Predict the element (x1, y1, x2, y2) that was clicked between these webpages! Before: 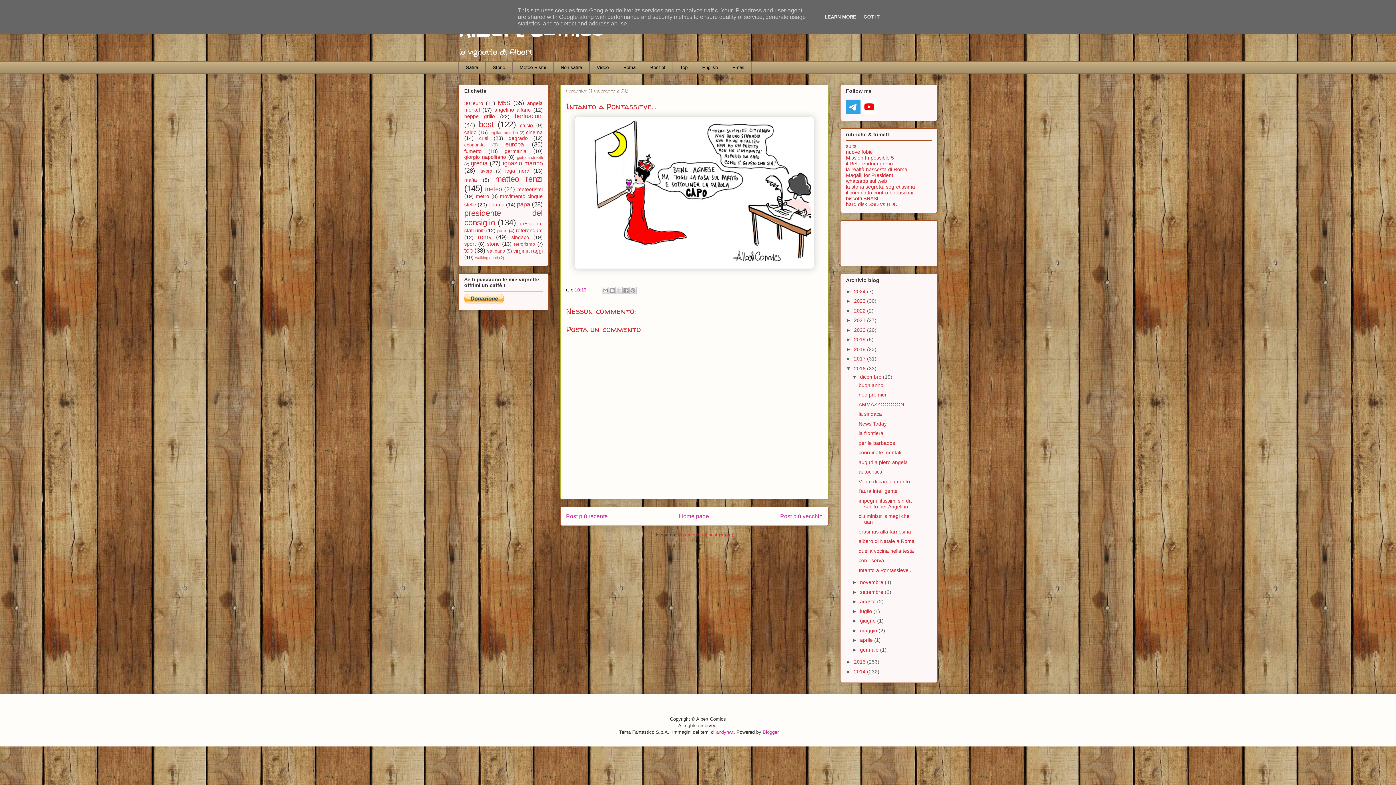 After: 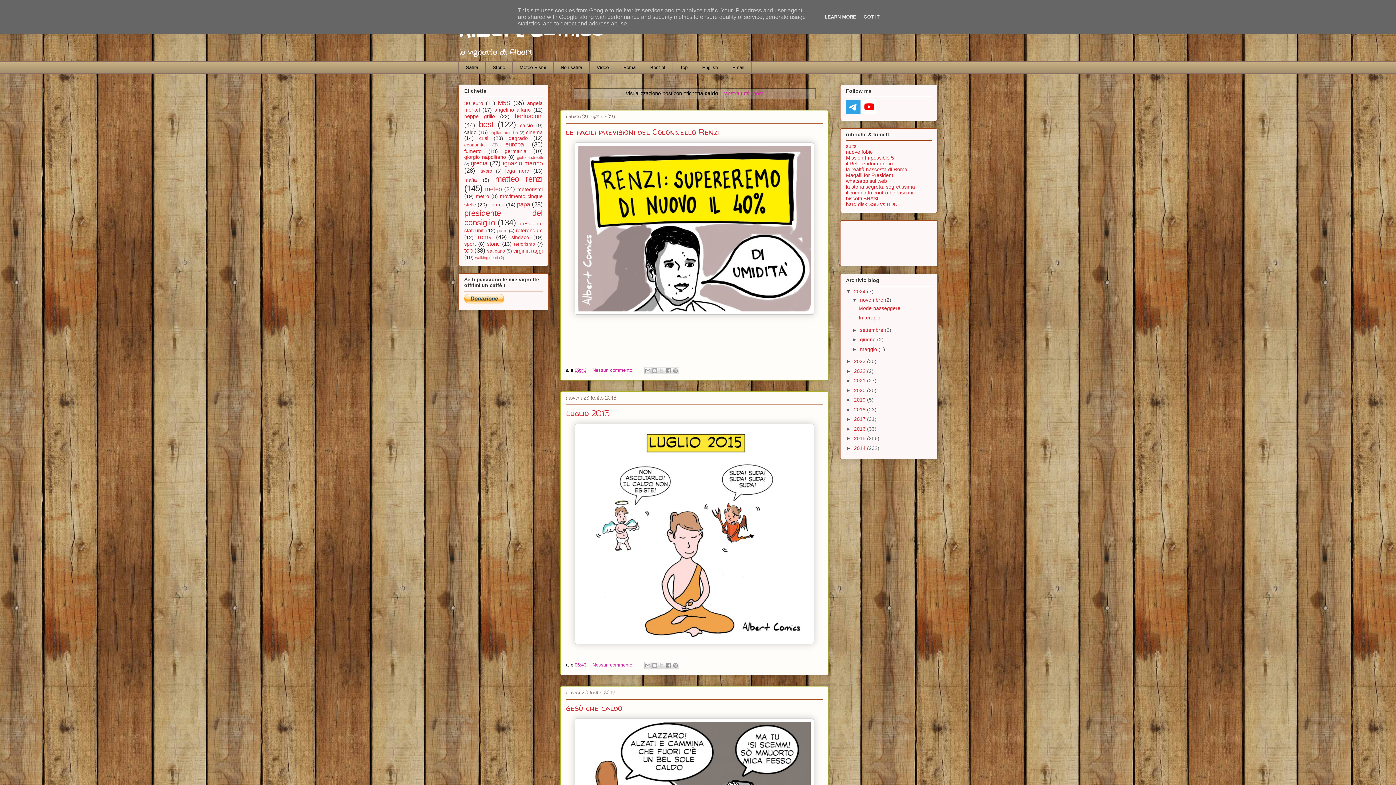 Action: label: caldo bbox: (464, 129, 476, 135)